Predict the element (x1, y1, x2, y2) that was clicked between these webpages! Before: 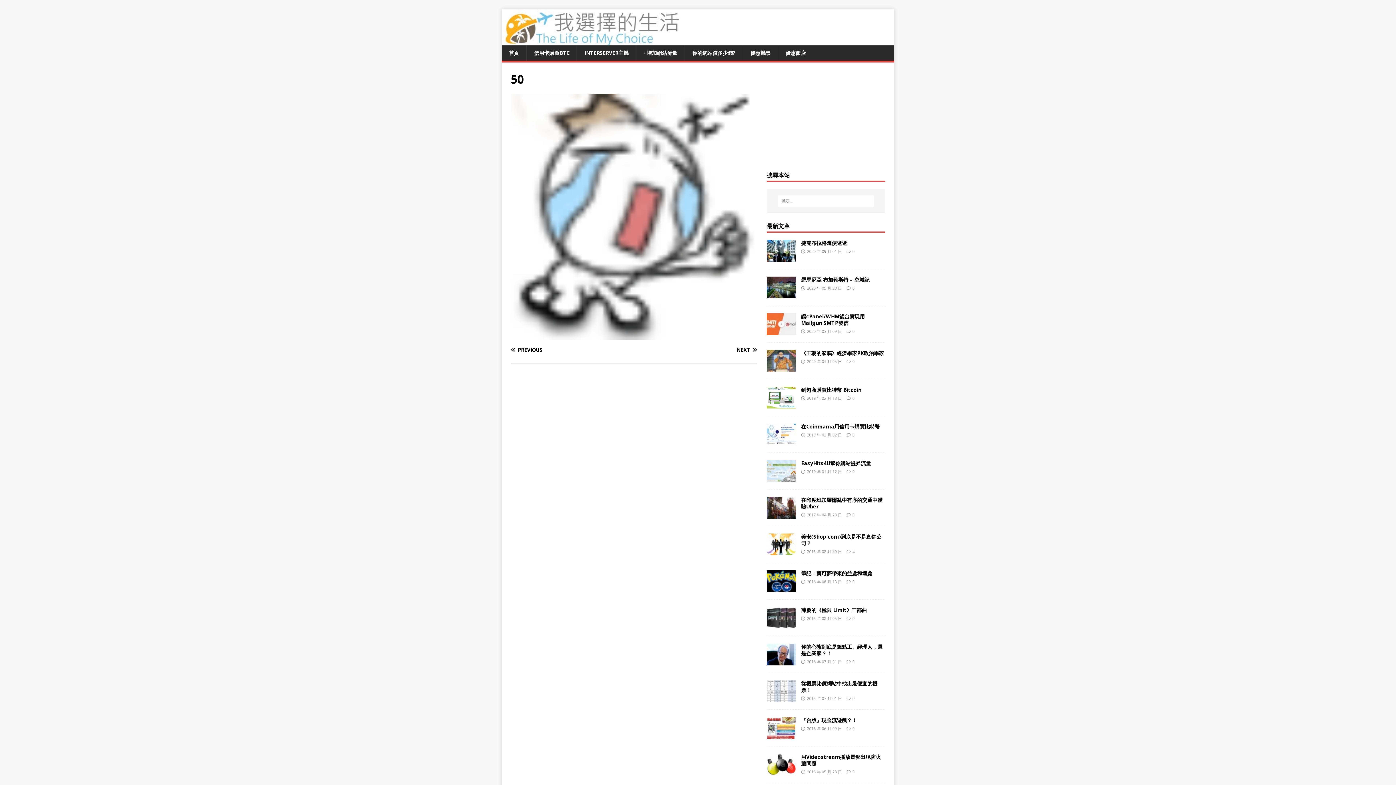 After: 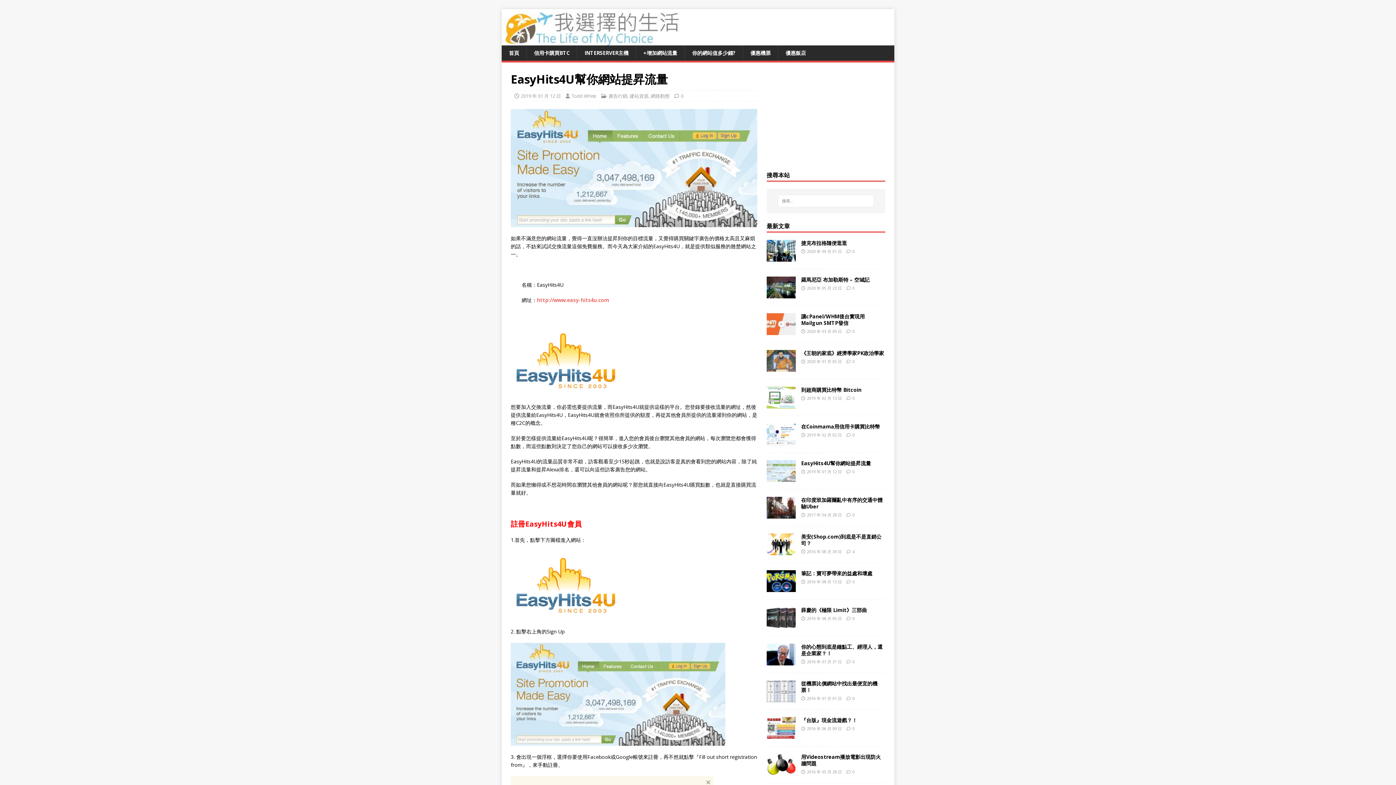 Action: bbox: (852, 468, 854, 474) label: 0